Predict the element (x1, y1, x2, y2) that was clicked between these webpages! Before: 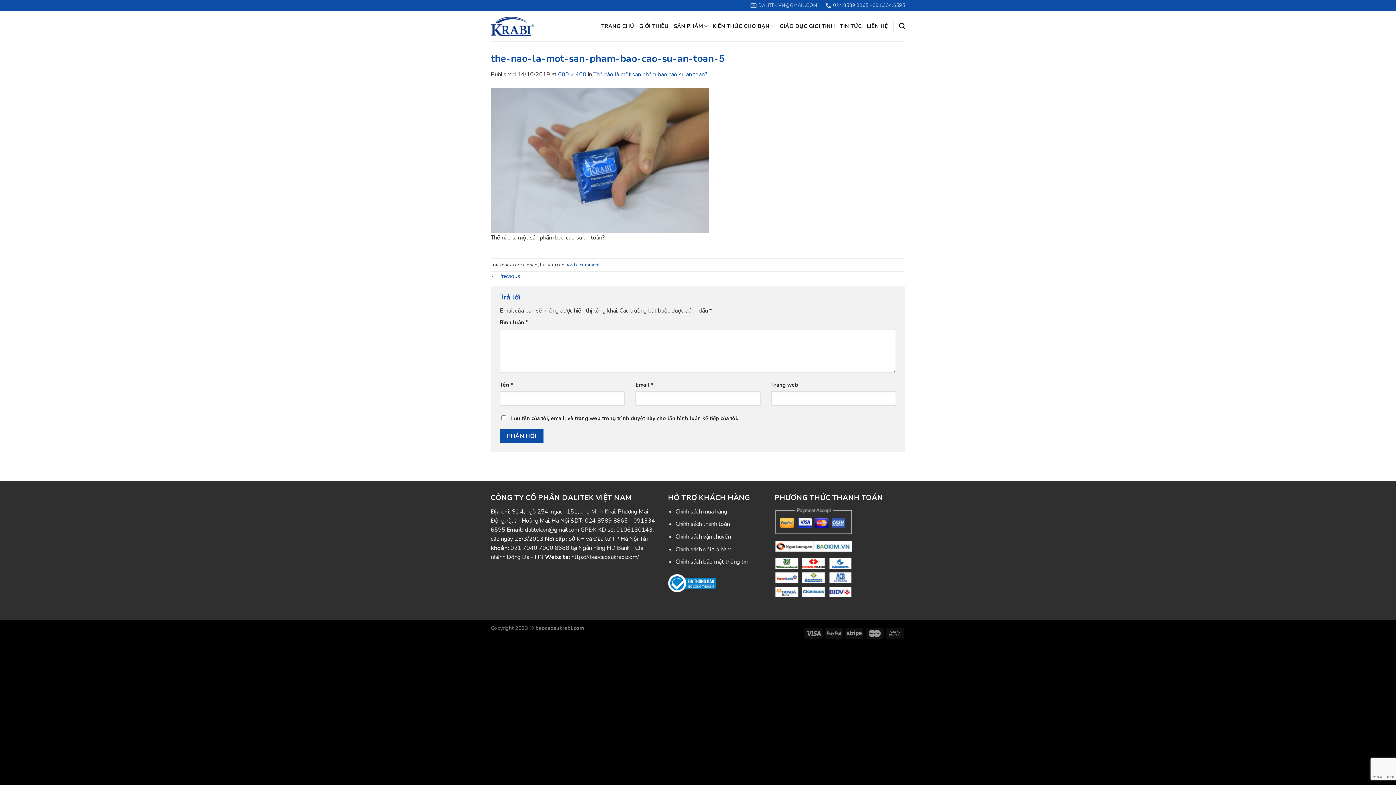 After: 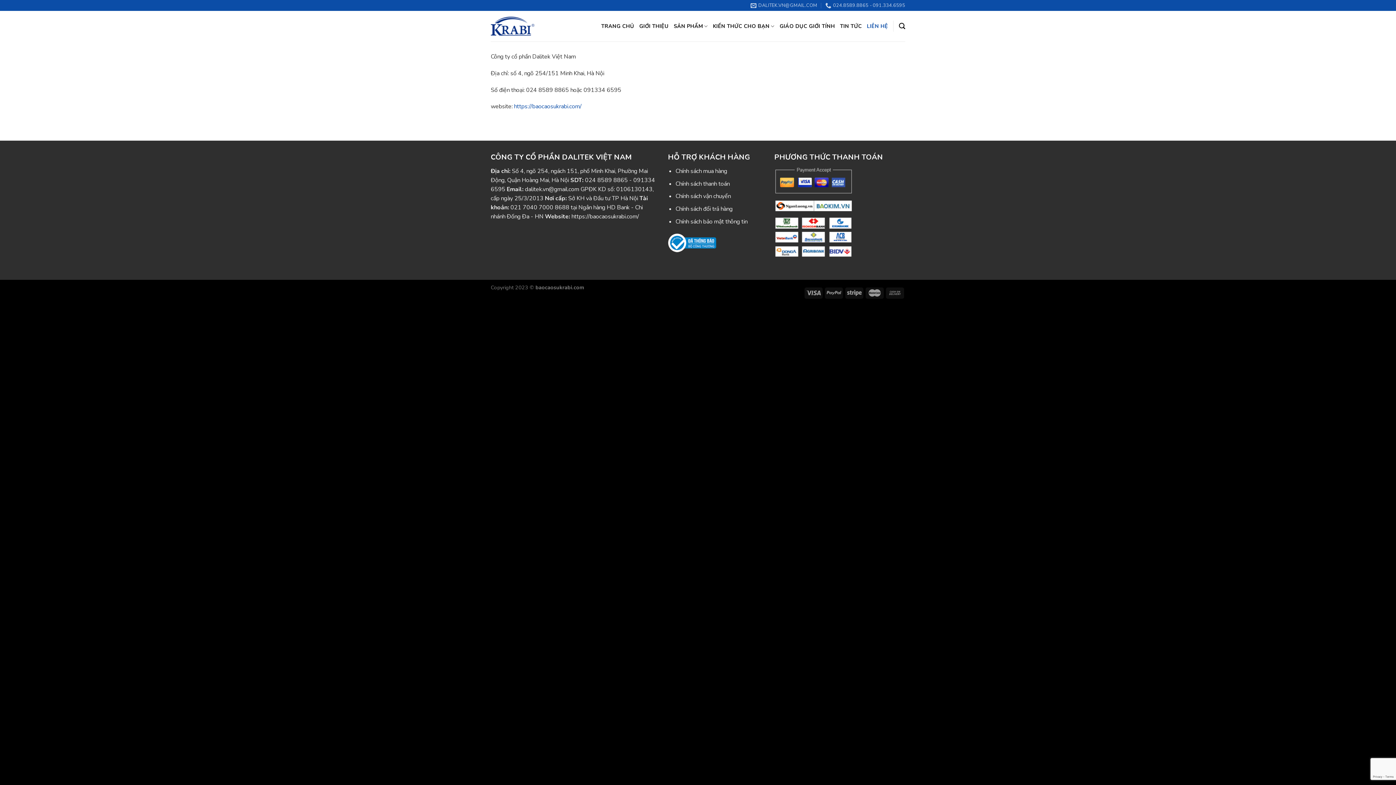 Action: bbox: (867, 19, 888, 32) label: LIÊN HỆ